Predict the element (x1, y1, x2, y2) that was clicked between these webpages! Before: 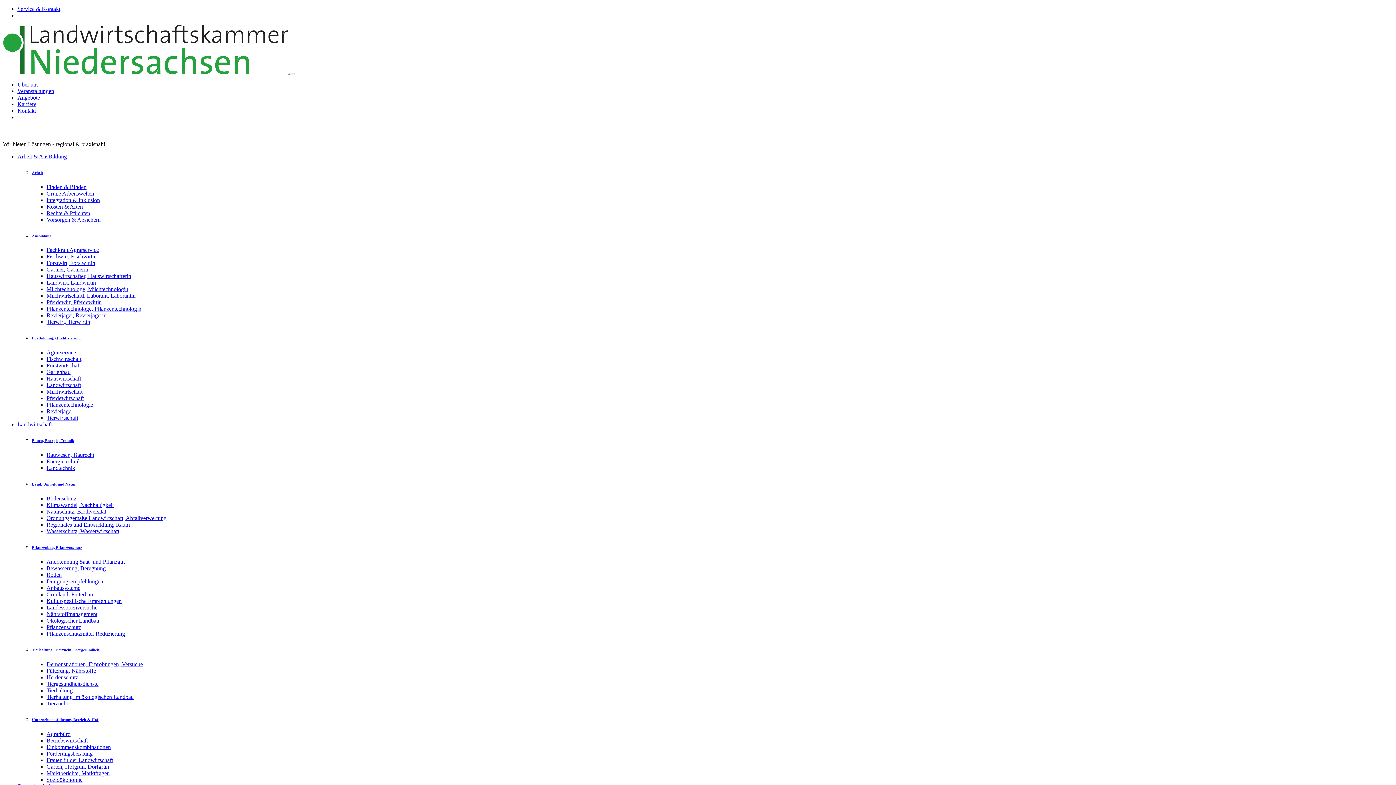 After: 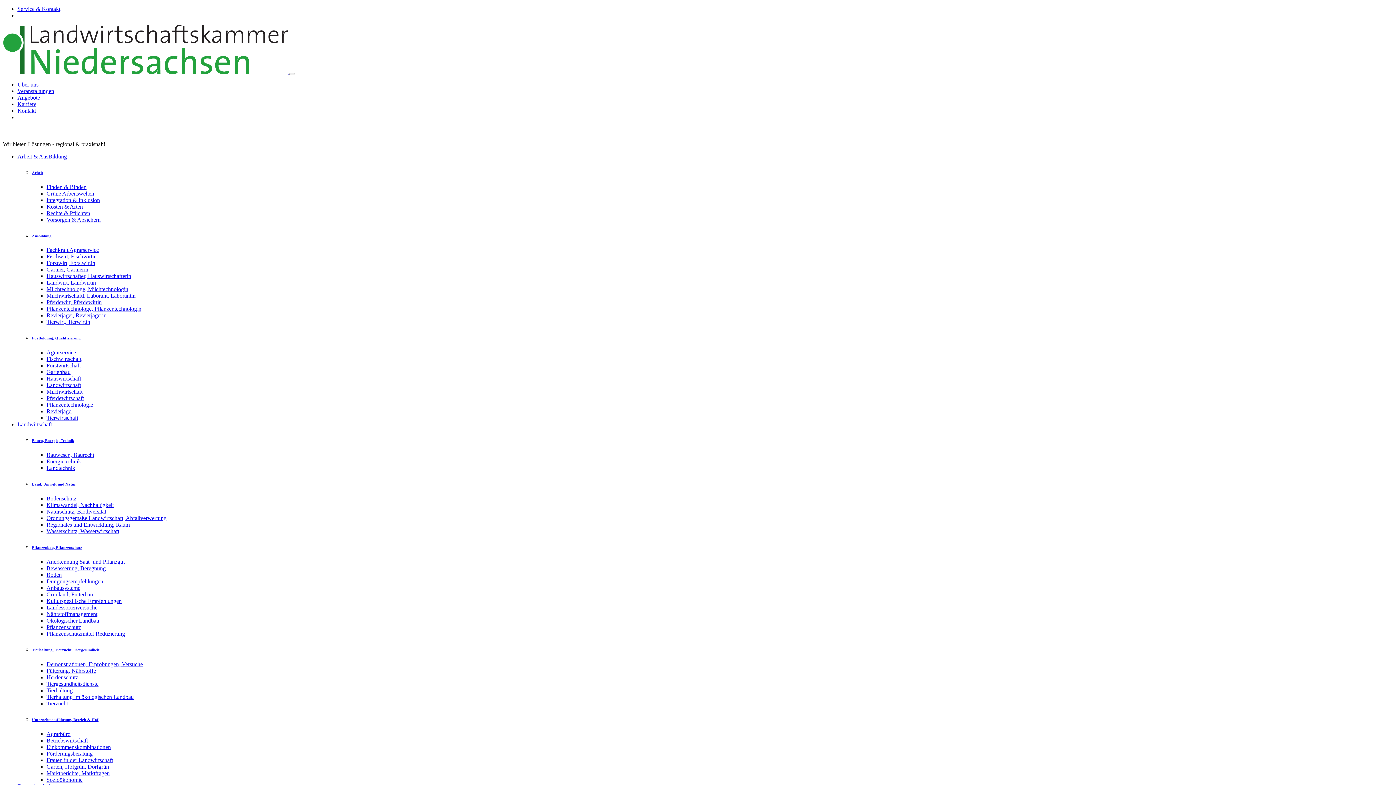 Action: label: Arbeit bbox: (32, 170, 1393, 174)